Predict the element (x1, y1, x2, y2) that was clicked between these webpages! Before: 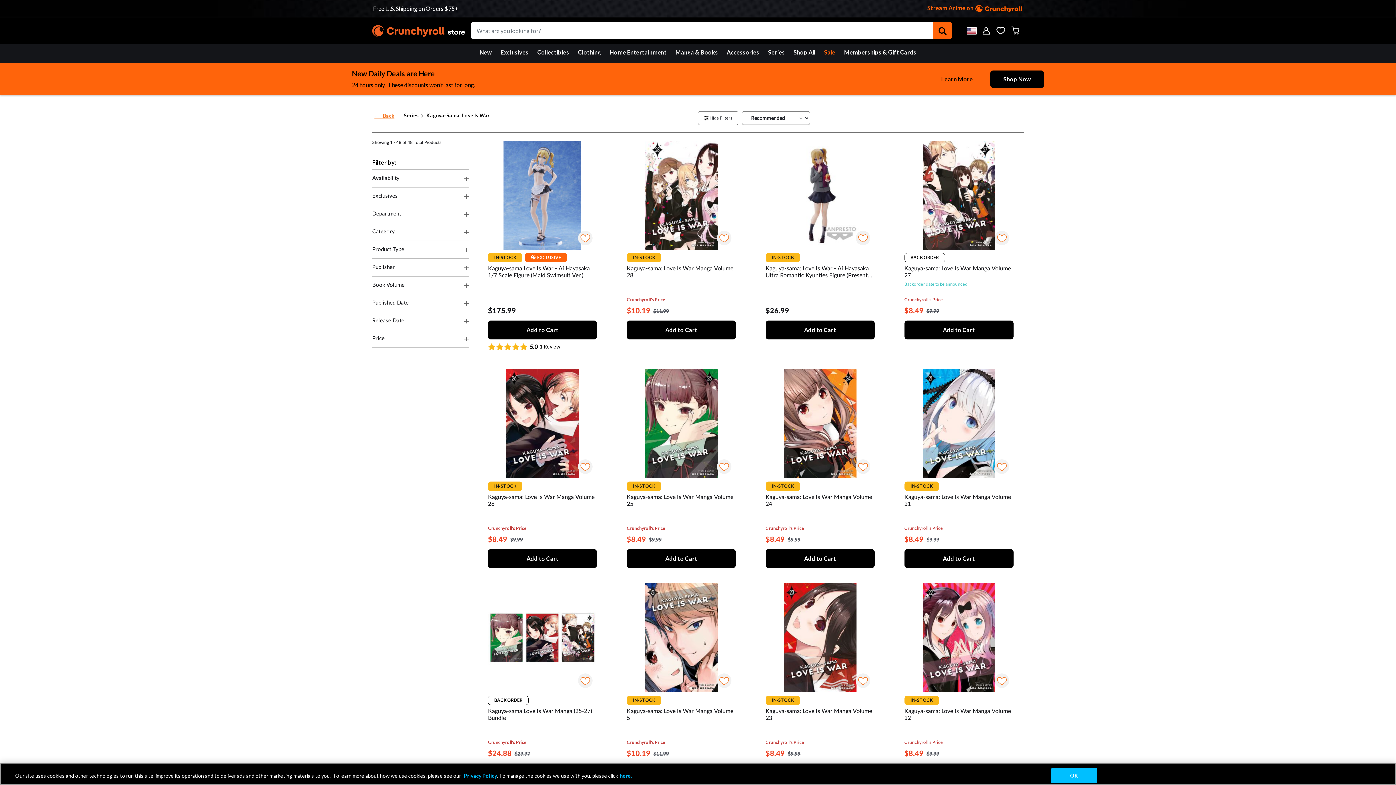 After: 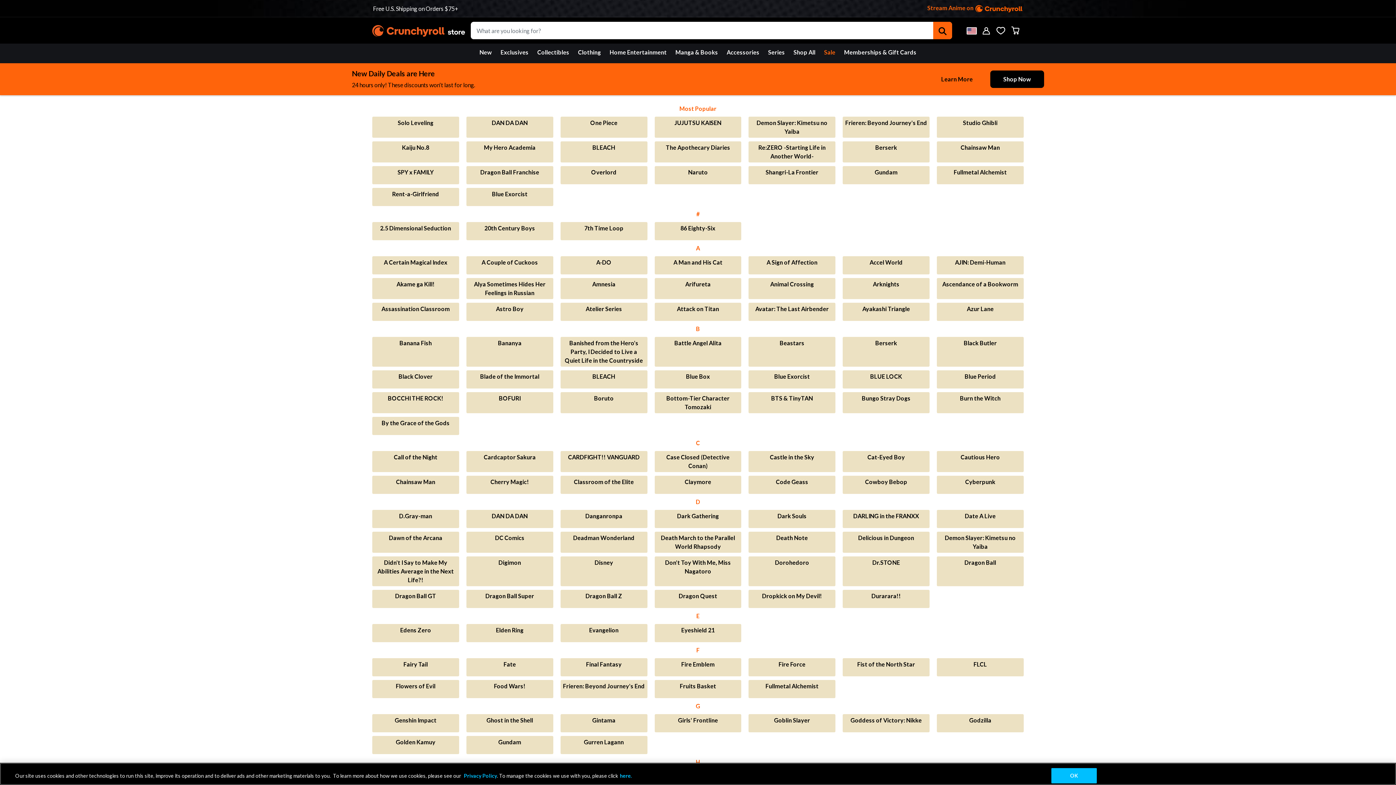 Action: label: Series bbox: (764, 43, 789, 61)